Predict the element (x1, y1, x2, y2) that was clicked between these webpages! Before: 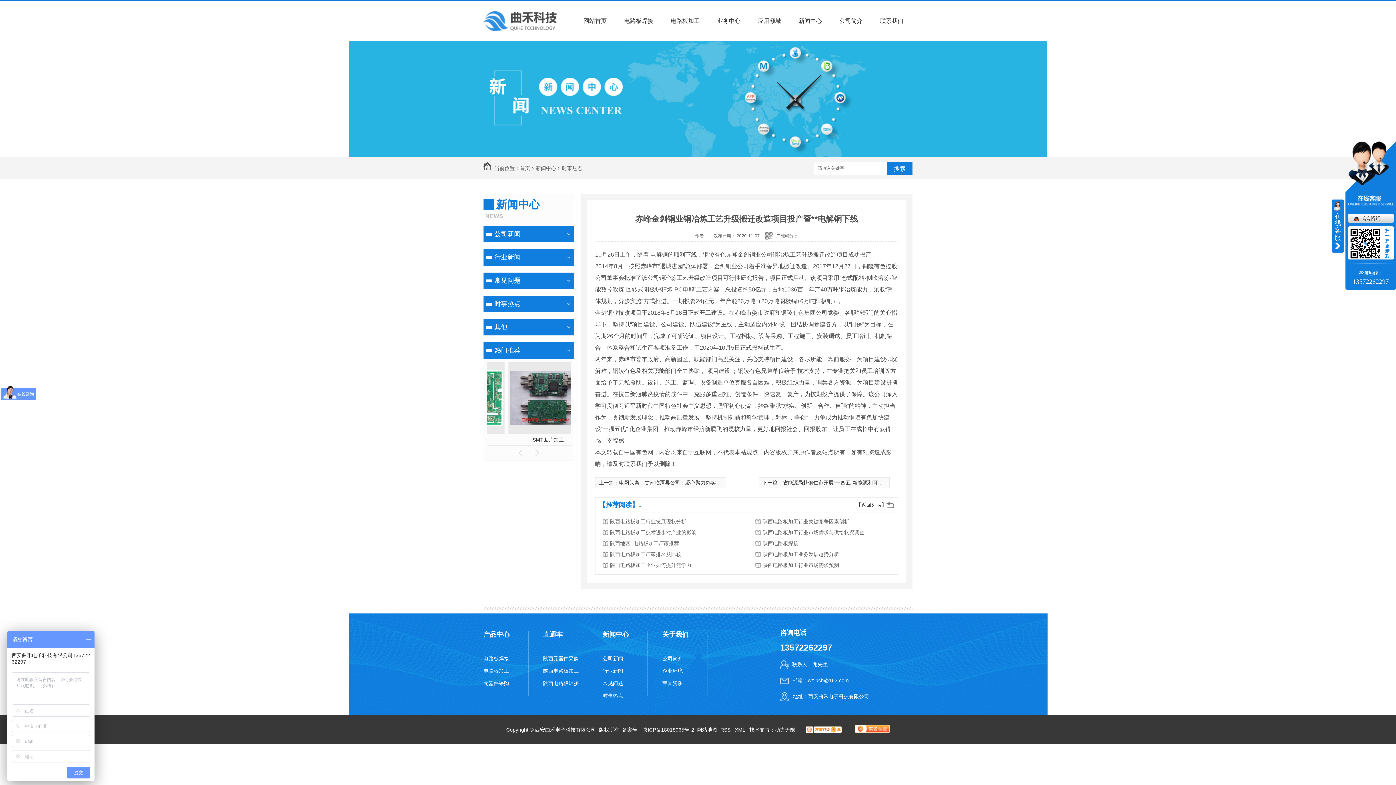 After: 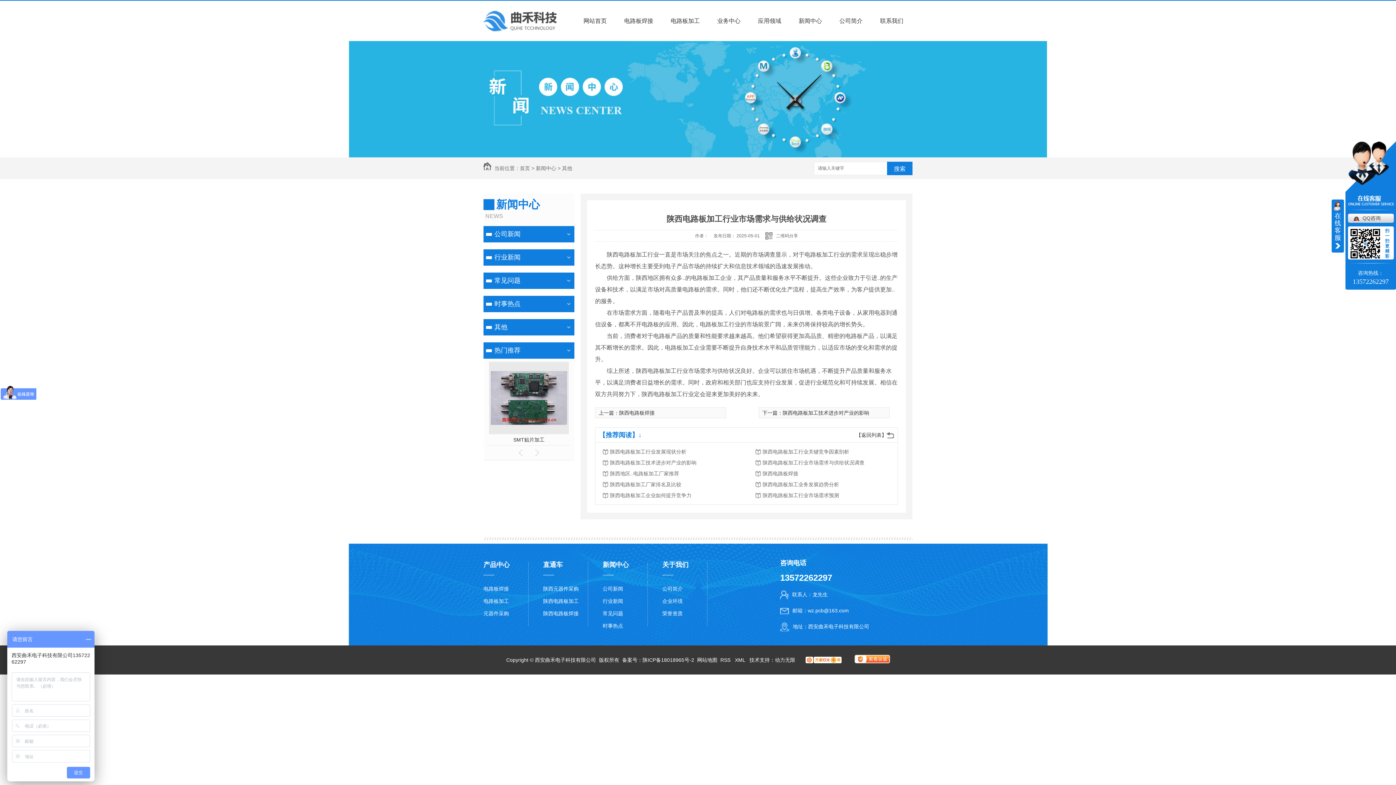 Action: bbox: (762, 527, 879, 538) label: 陕西电路板加工行业市场需求与供给状况调查